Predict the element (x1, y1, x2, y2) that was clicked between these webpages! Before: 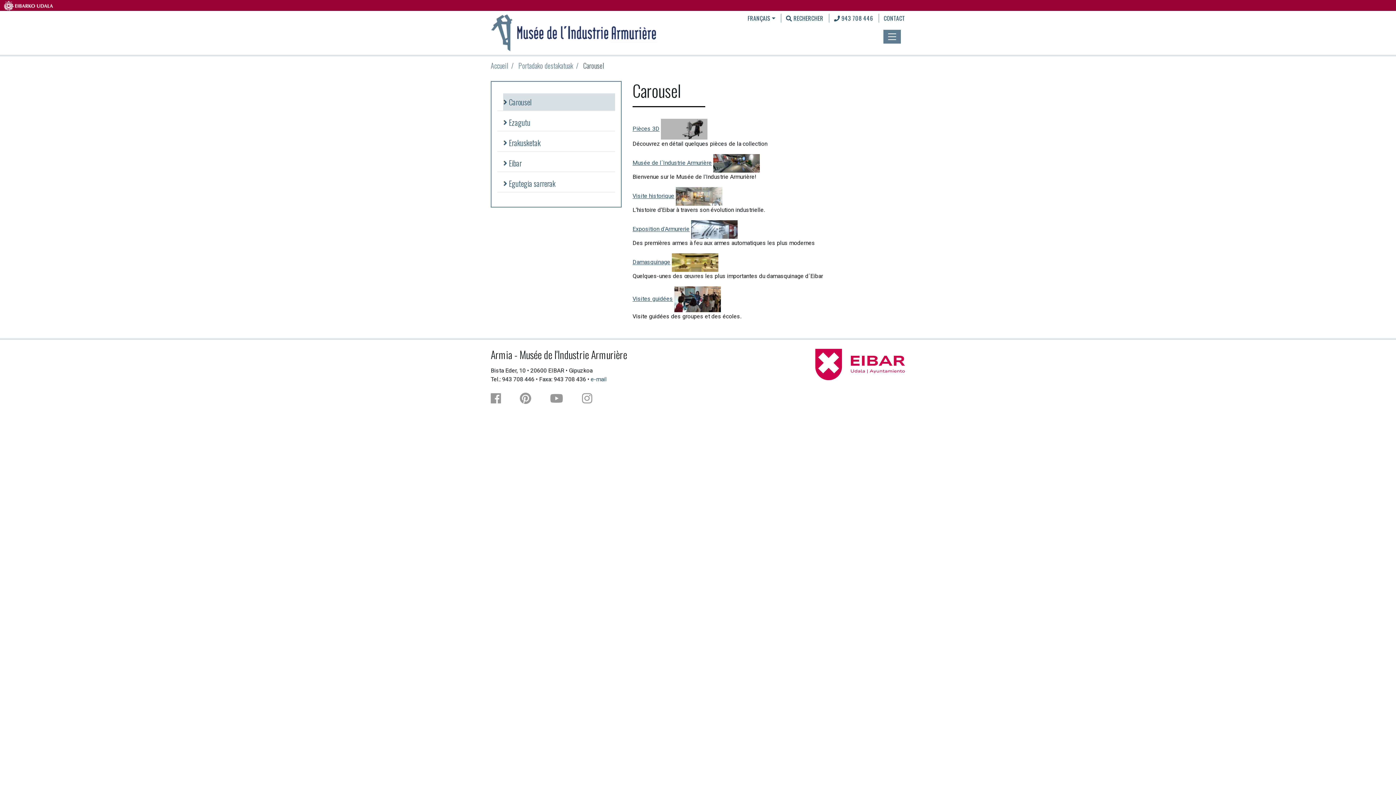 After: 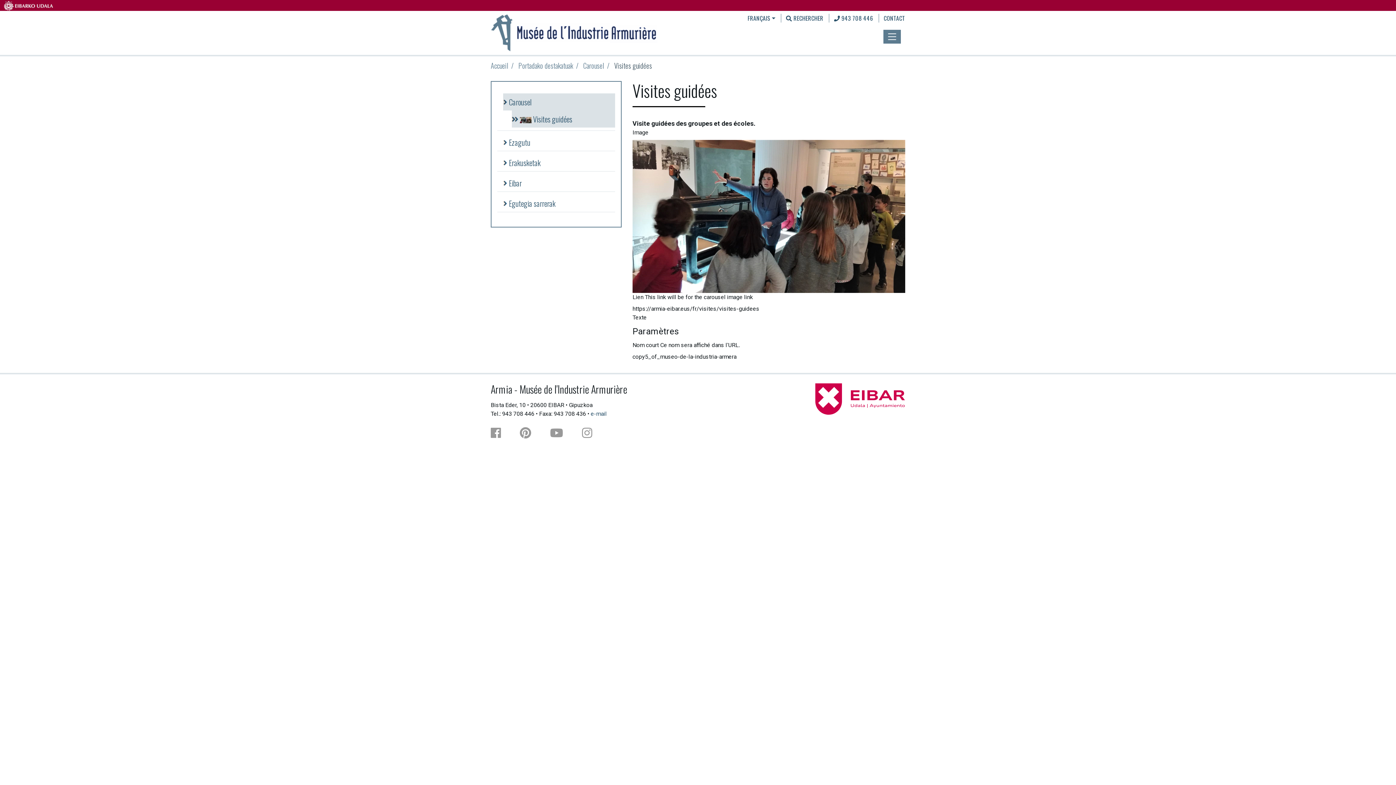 Action: bbox: (632, 295, 673, 302) label: Visites guidées